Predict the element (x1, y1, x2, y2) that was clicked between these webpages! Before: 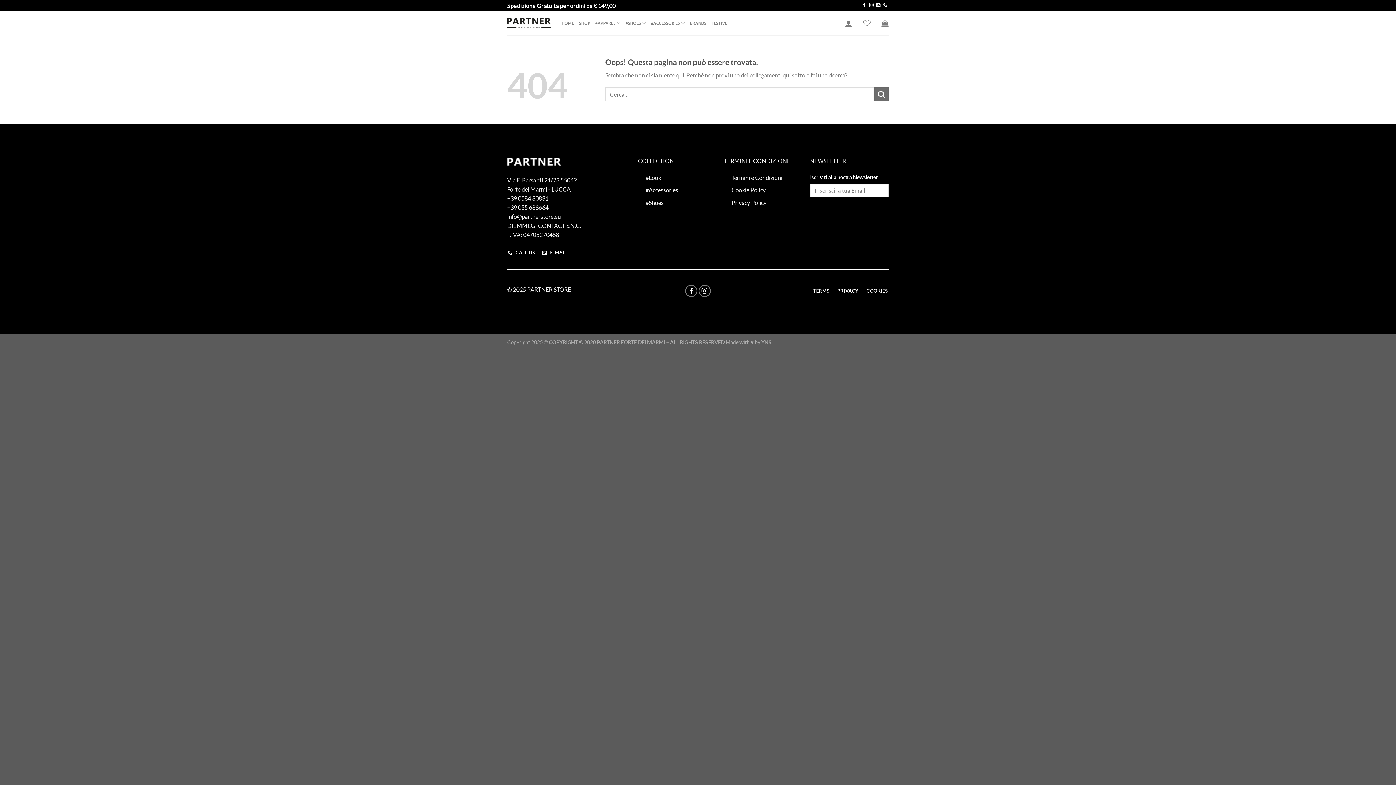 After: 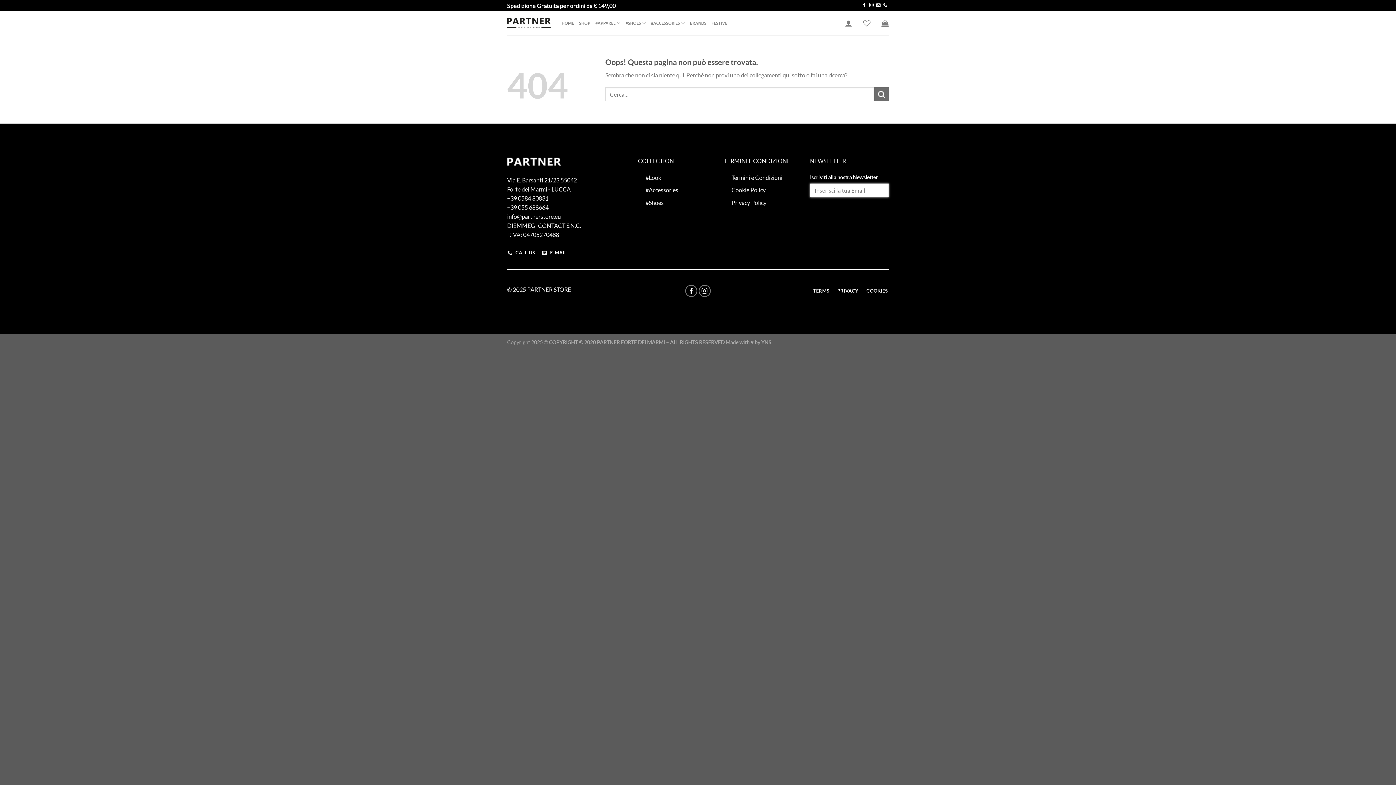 Action: bbox: (810, 203, 824, 217)